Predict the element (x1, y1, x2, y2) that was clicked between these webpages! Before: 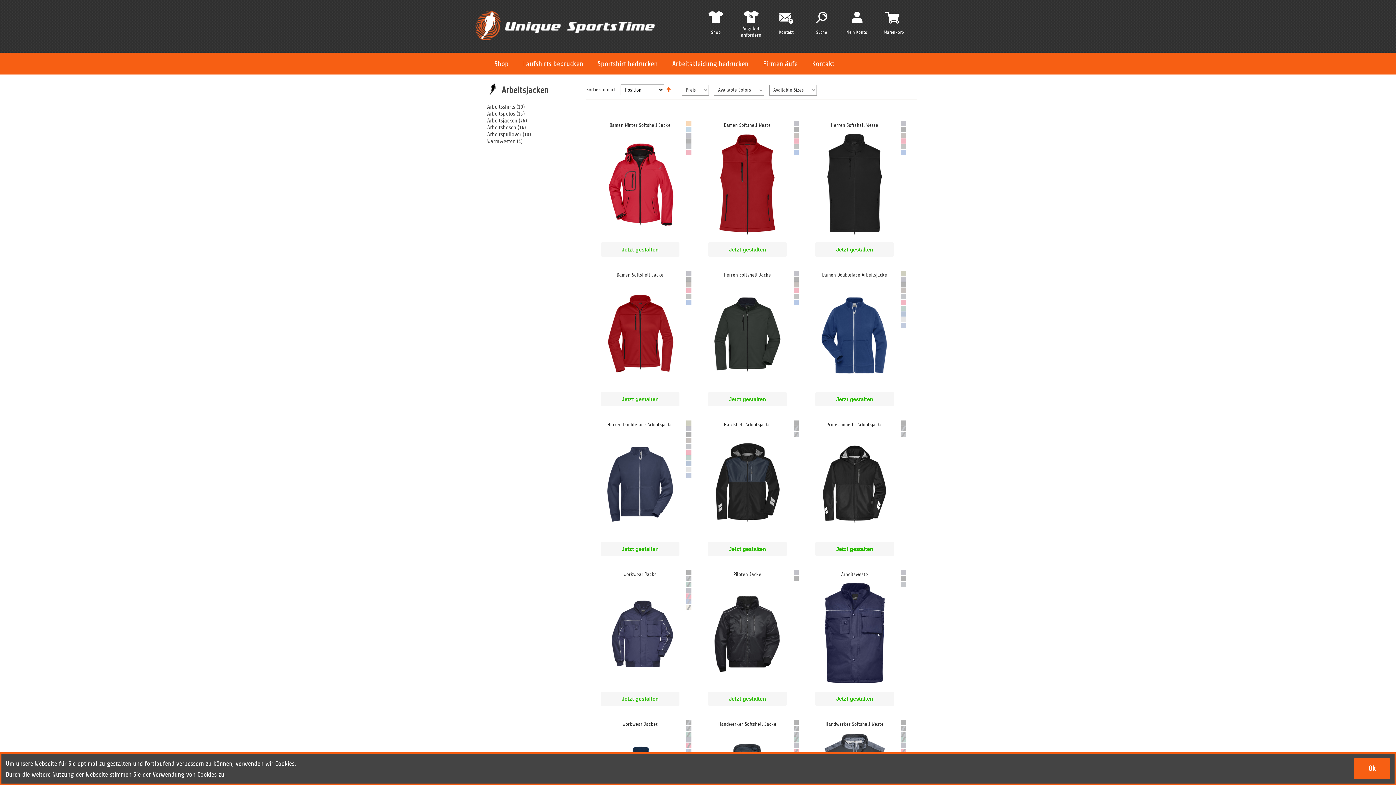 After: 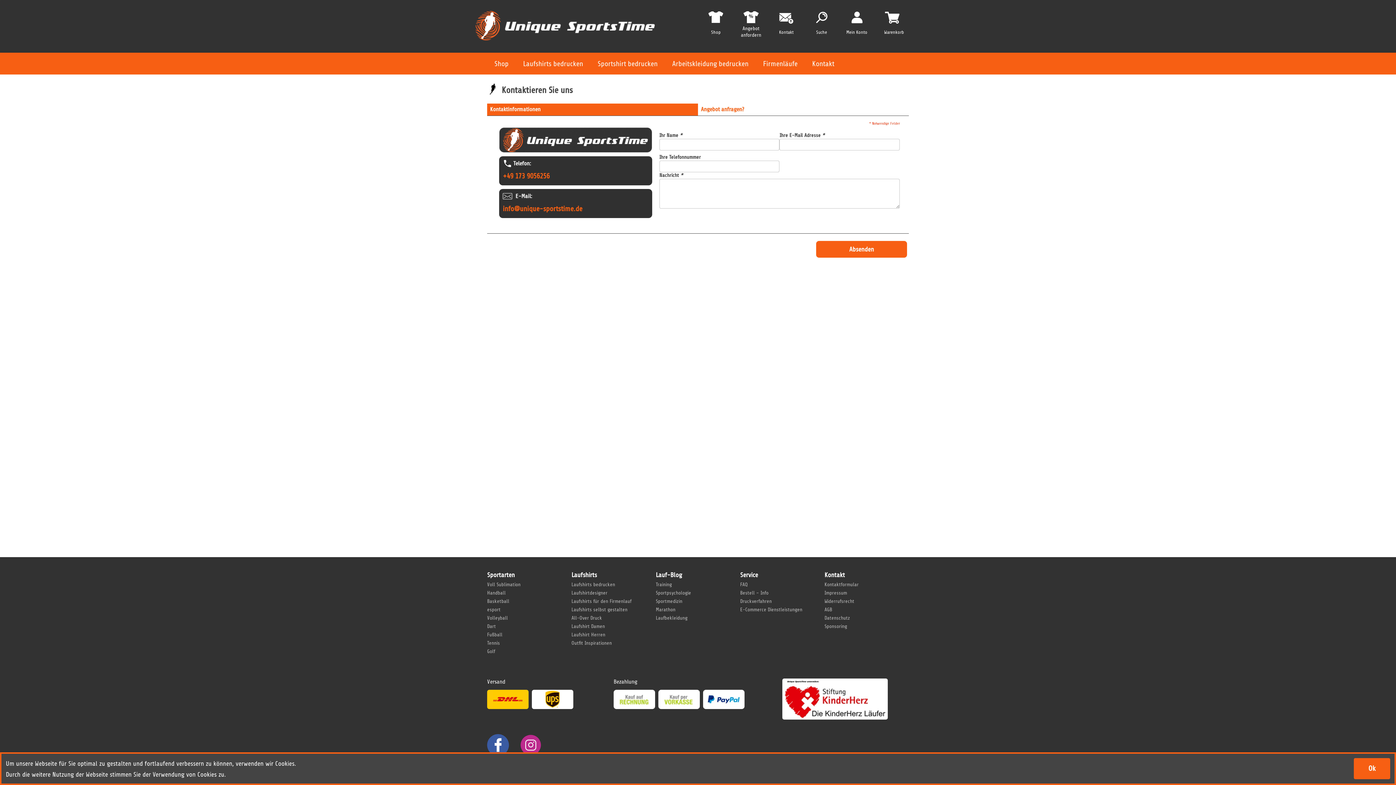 Action: bbox: (743, 10, 759, 26)